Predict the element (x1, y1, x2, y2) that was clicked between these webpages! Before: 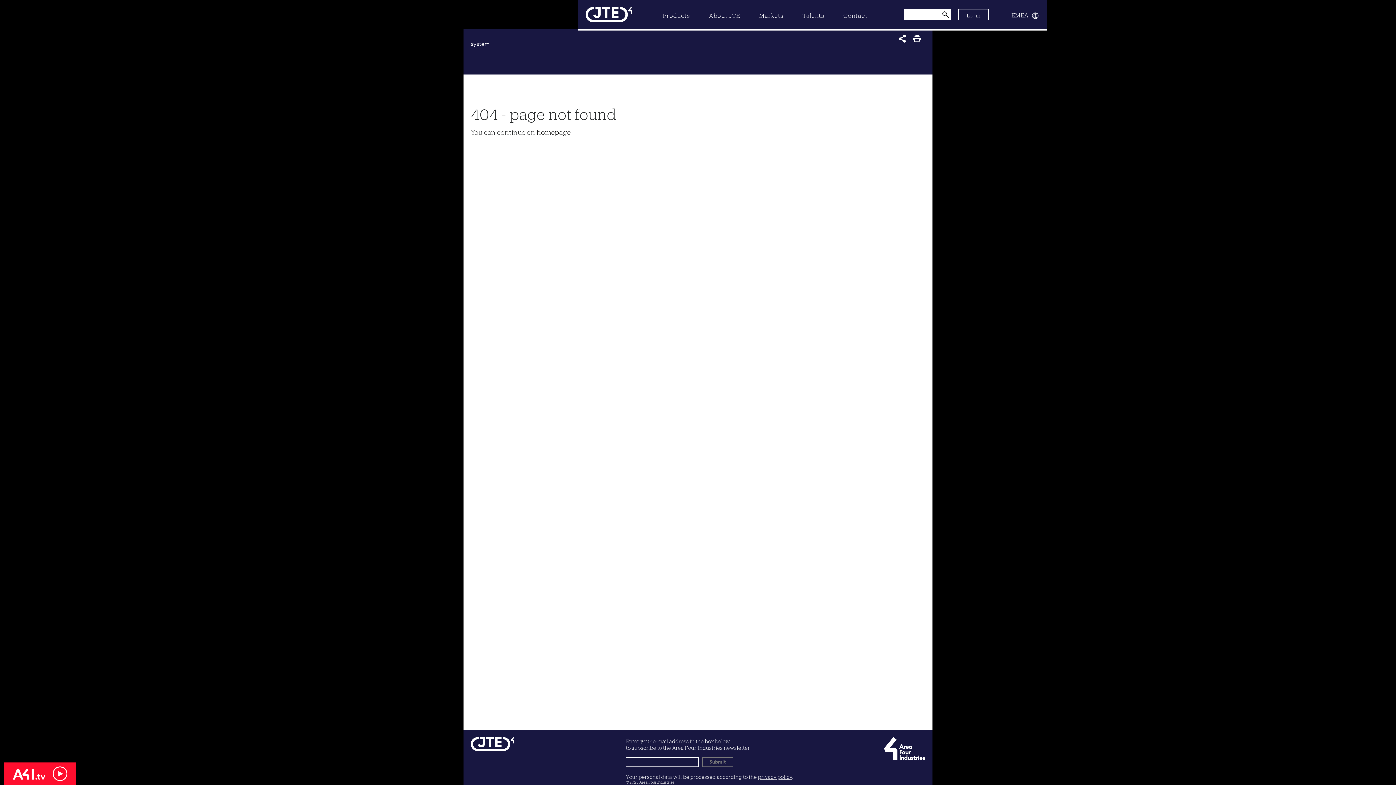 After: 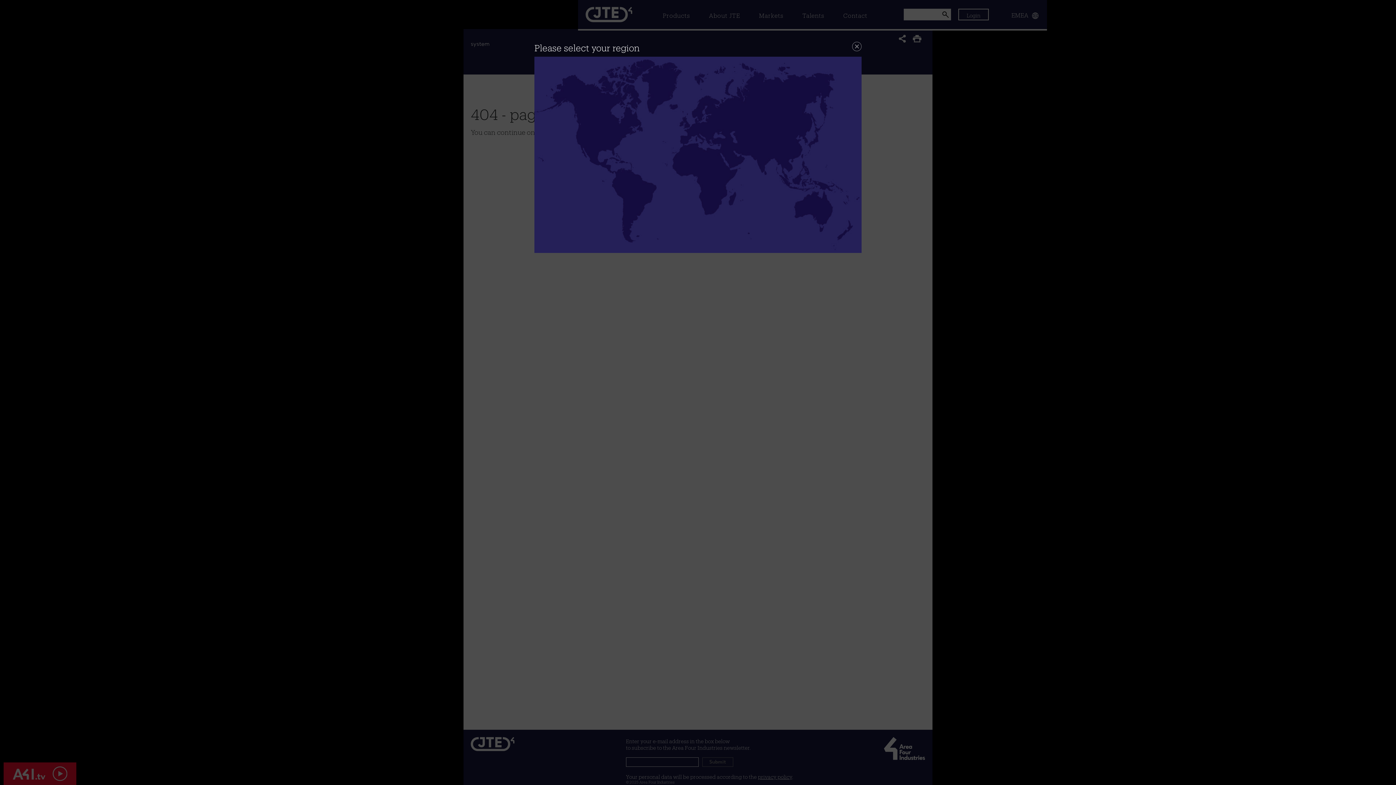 Action: label: EMEA  bbox: (1003, 9, 1040, 19)